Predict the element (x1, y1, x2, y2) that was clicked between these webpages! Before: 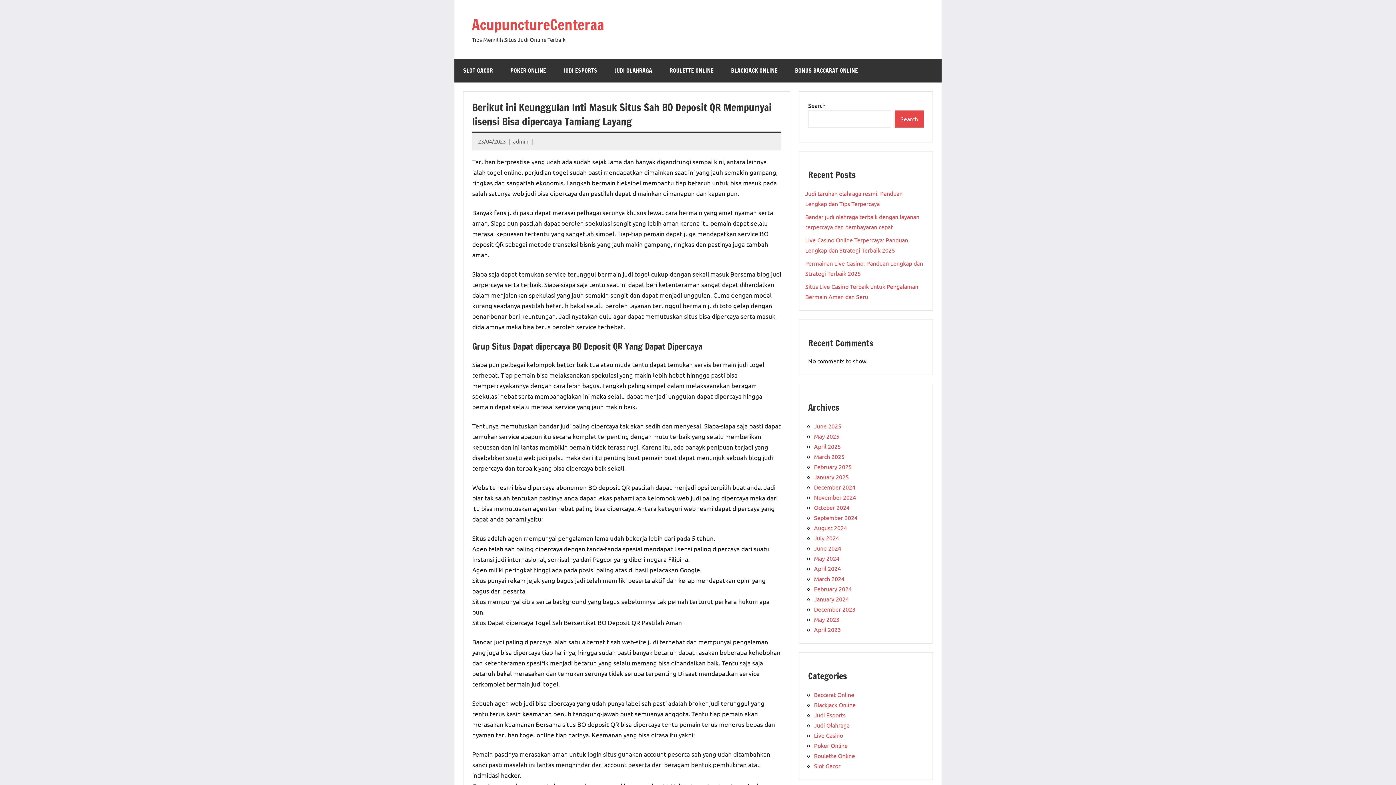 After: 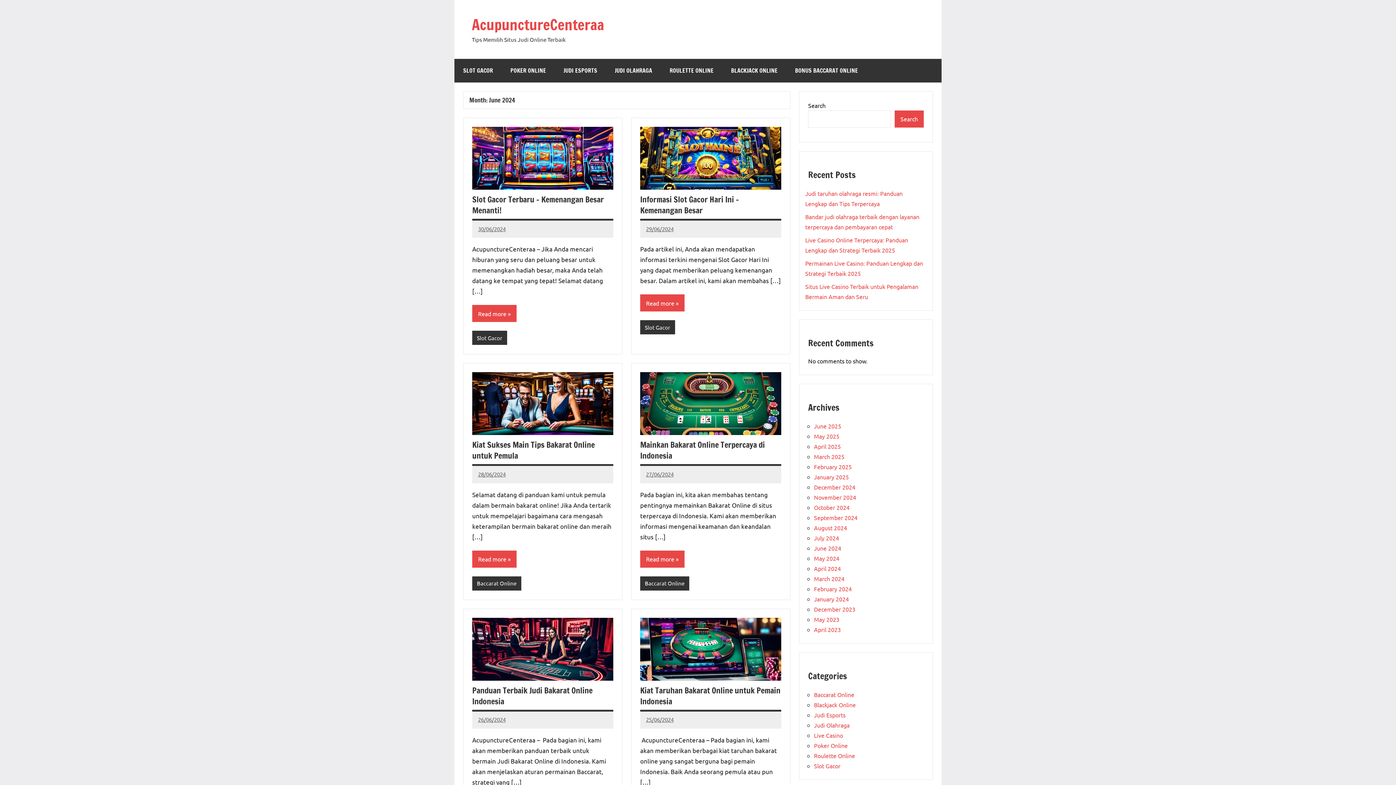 Action: bbox: (814, 544, 841, 551) label: June 2024